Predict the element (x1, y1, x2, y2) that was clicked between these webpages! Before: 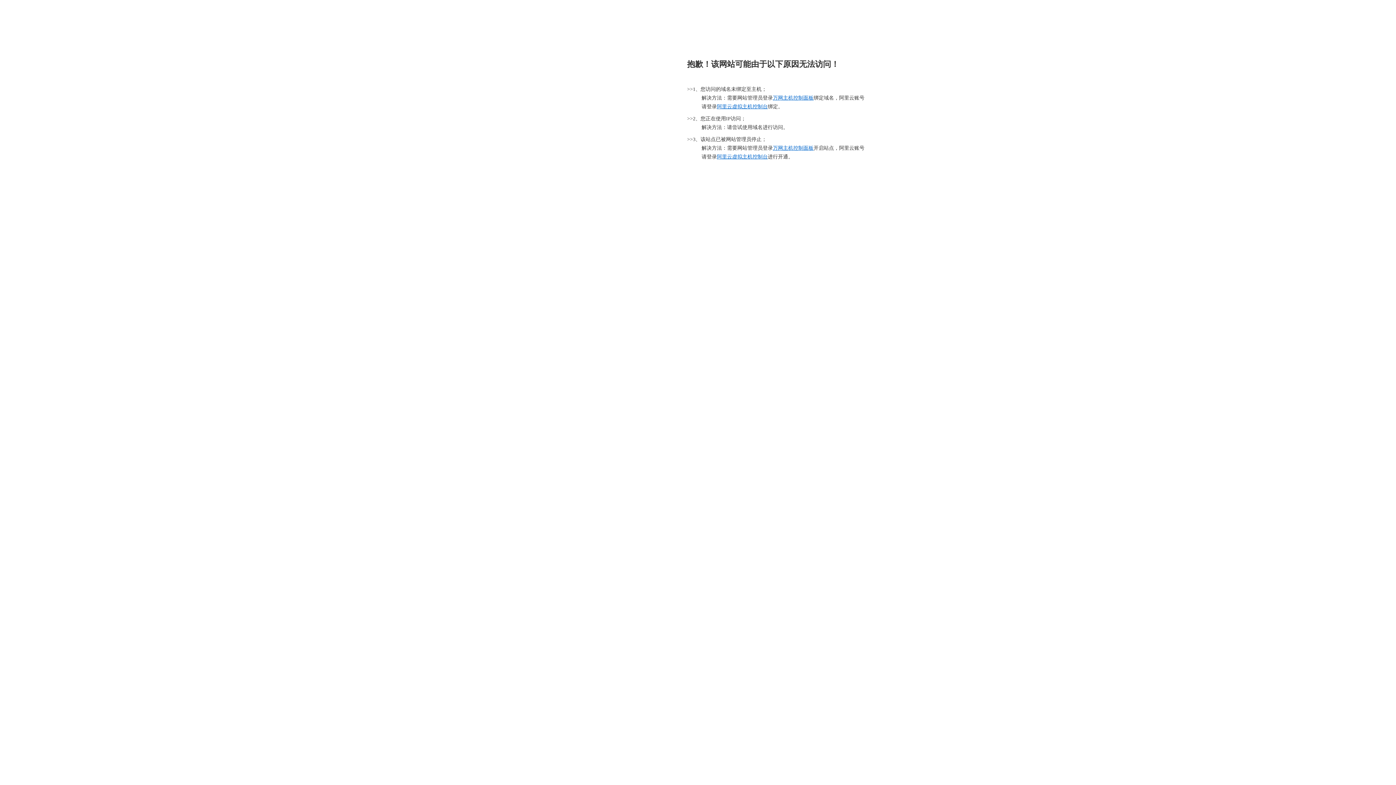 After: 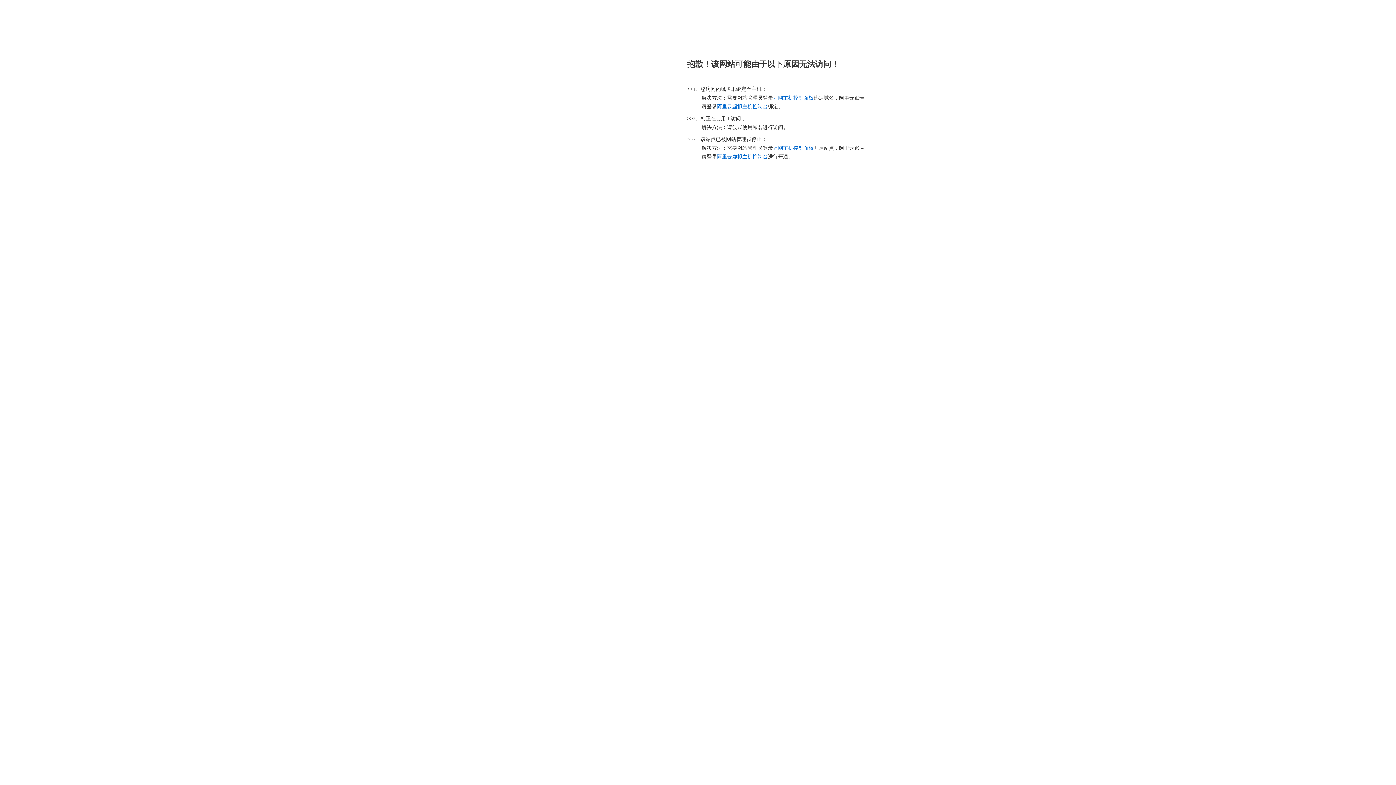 Action: bbox: (773, 145, 813, 150) label: 万网主机控制面板